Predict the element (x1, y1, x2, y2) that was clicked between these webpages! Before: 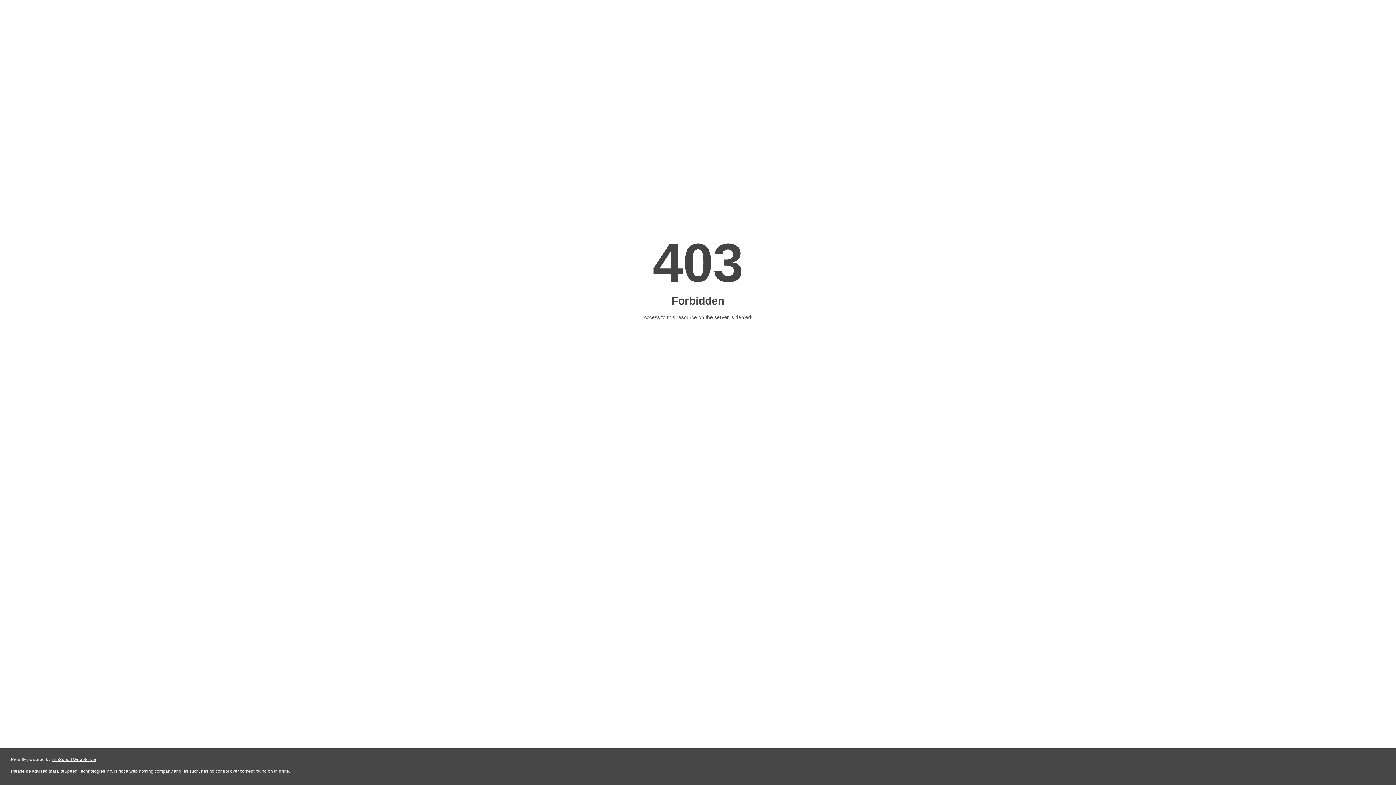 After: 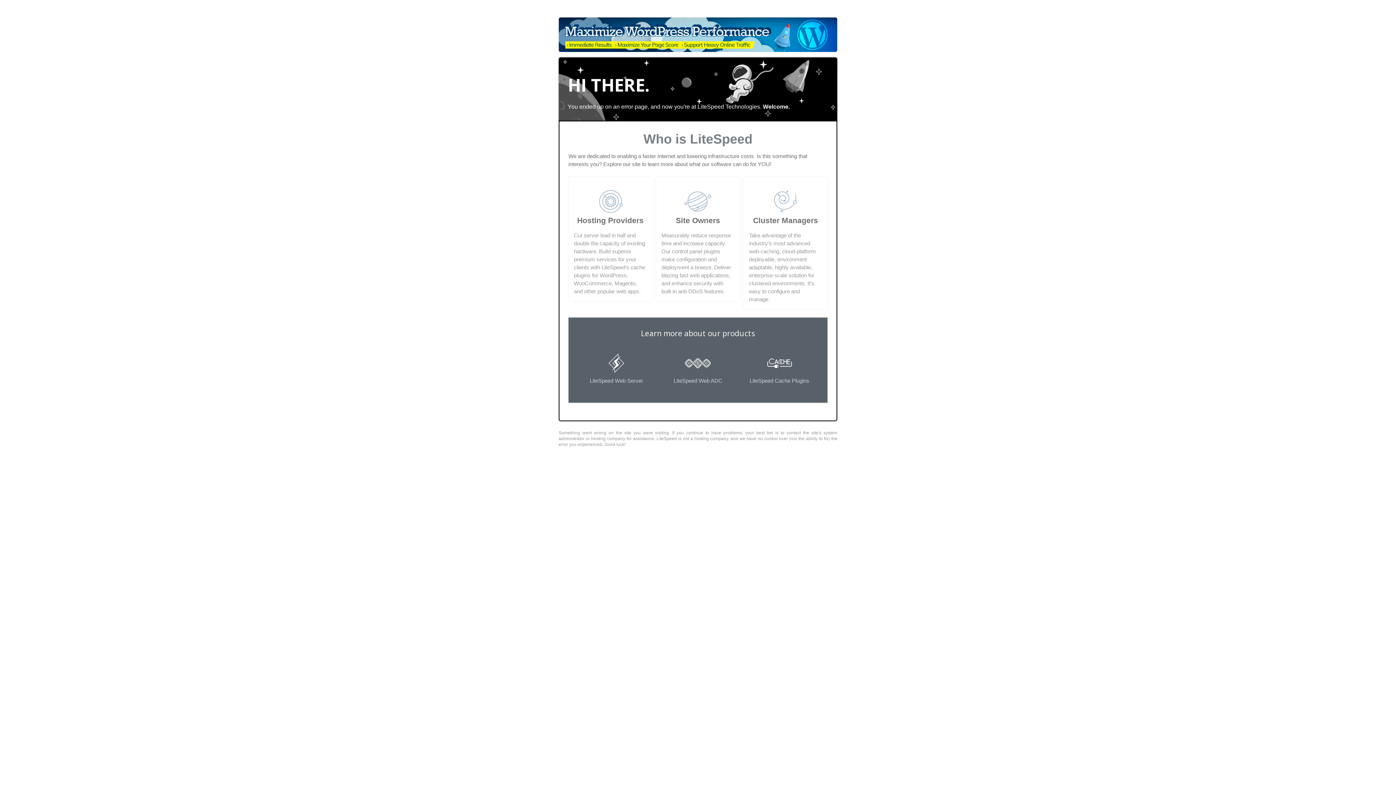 Action: label: LiteSpeed Web Server bbox: (51, 757, 96, 762)